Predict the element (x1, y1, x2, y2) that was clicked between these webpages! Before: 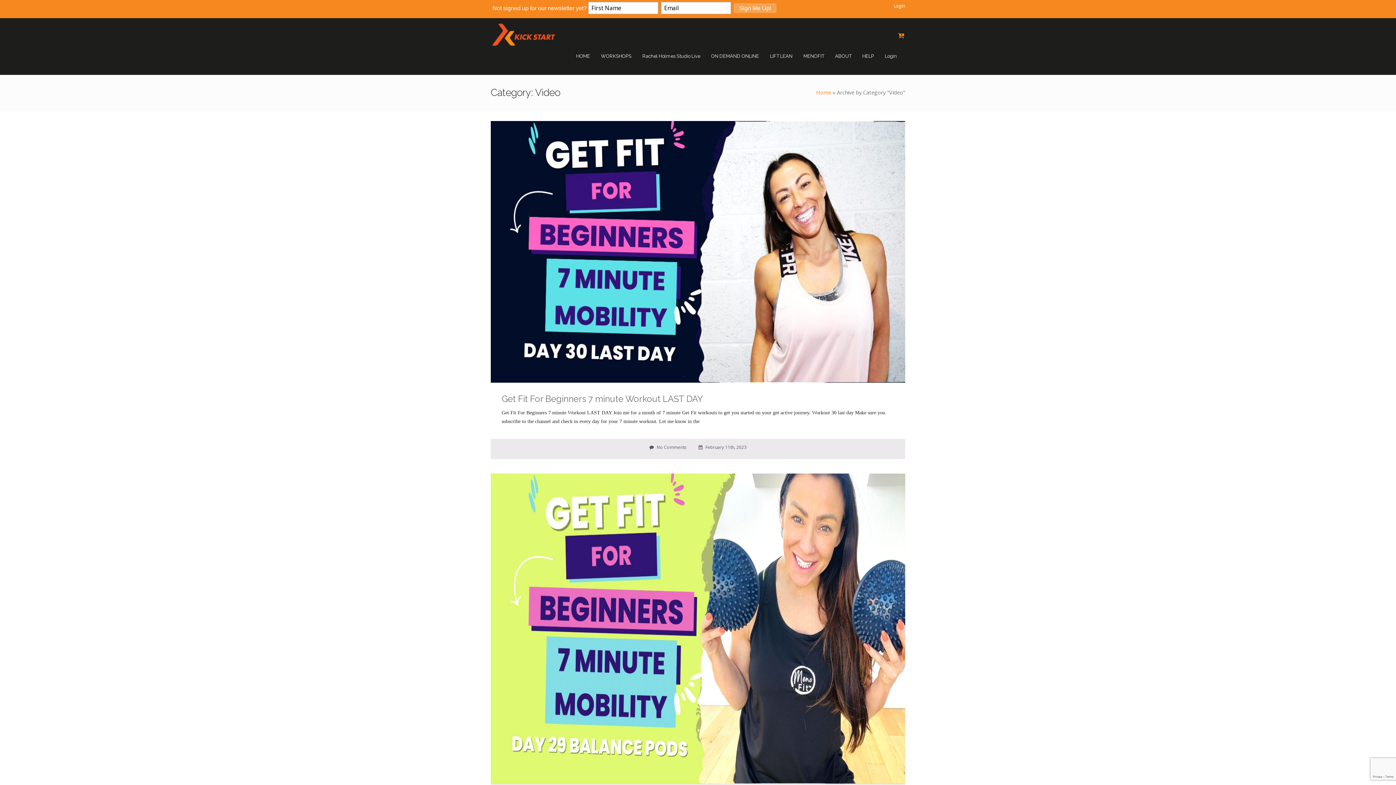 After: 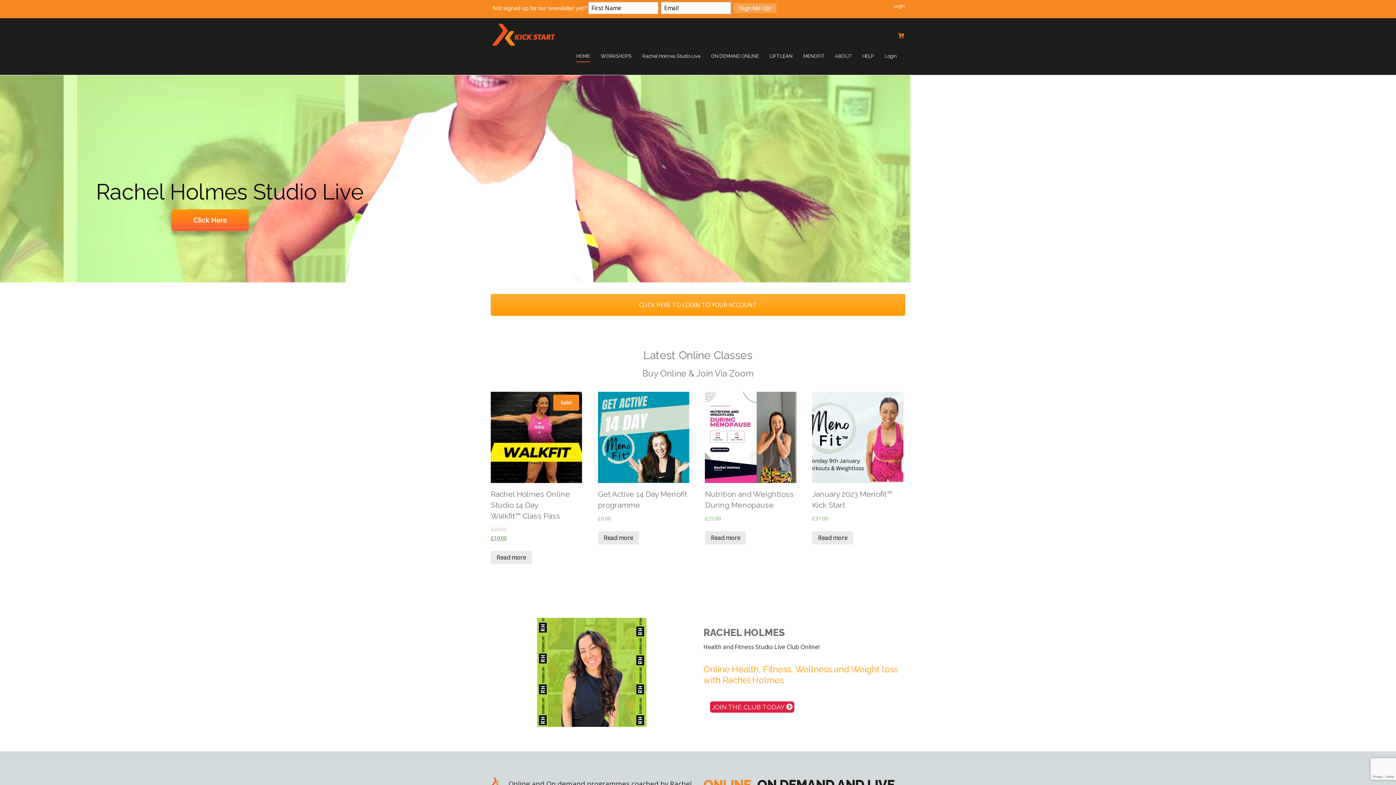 Action: label: Home bbox: (816, 88, 831, 96)